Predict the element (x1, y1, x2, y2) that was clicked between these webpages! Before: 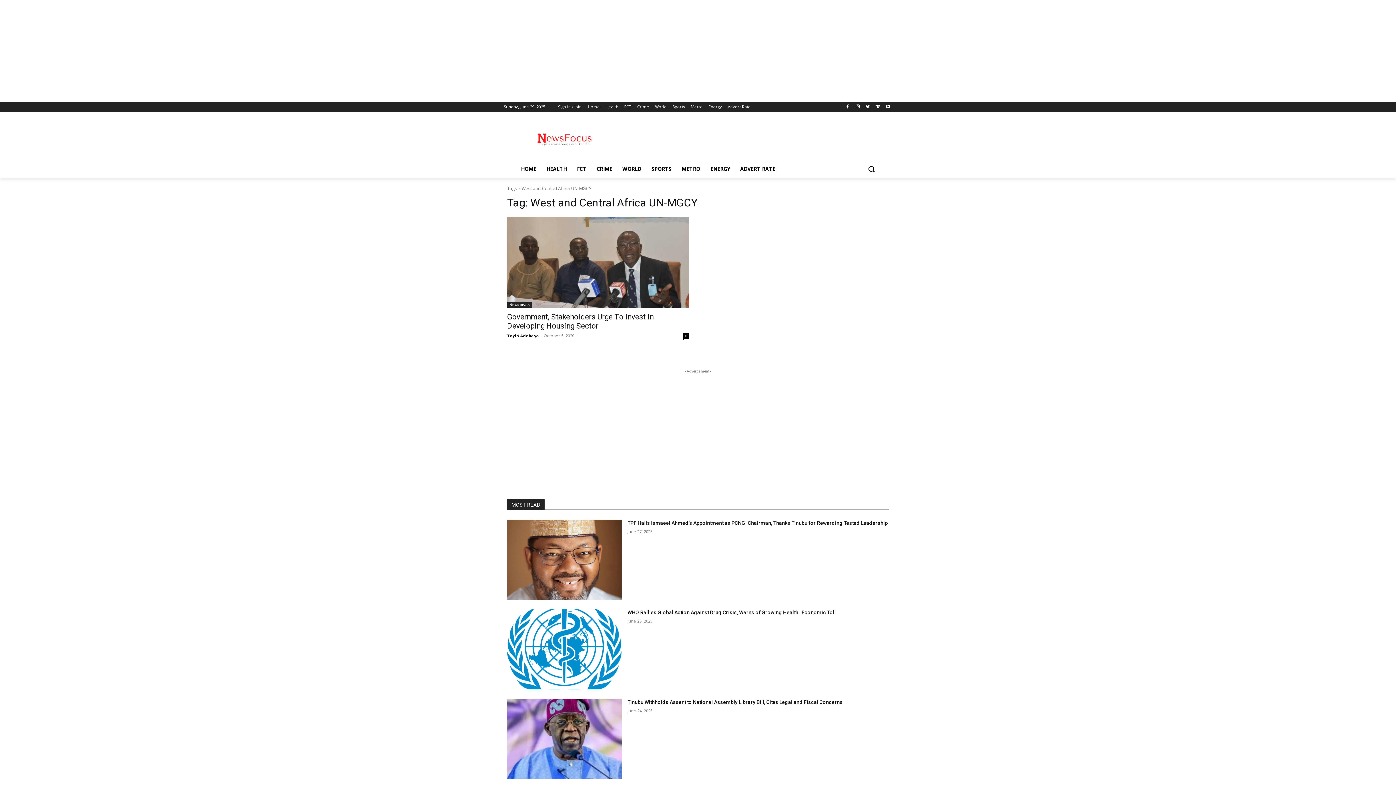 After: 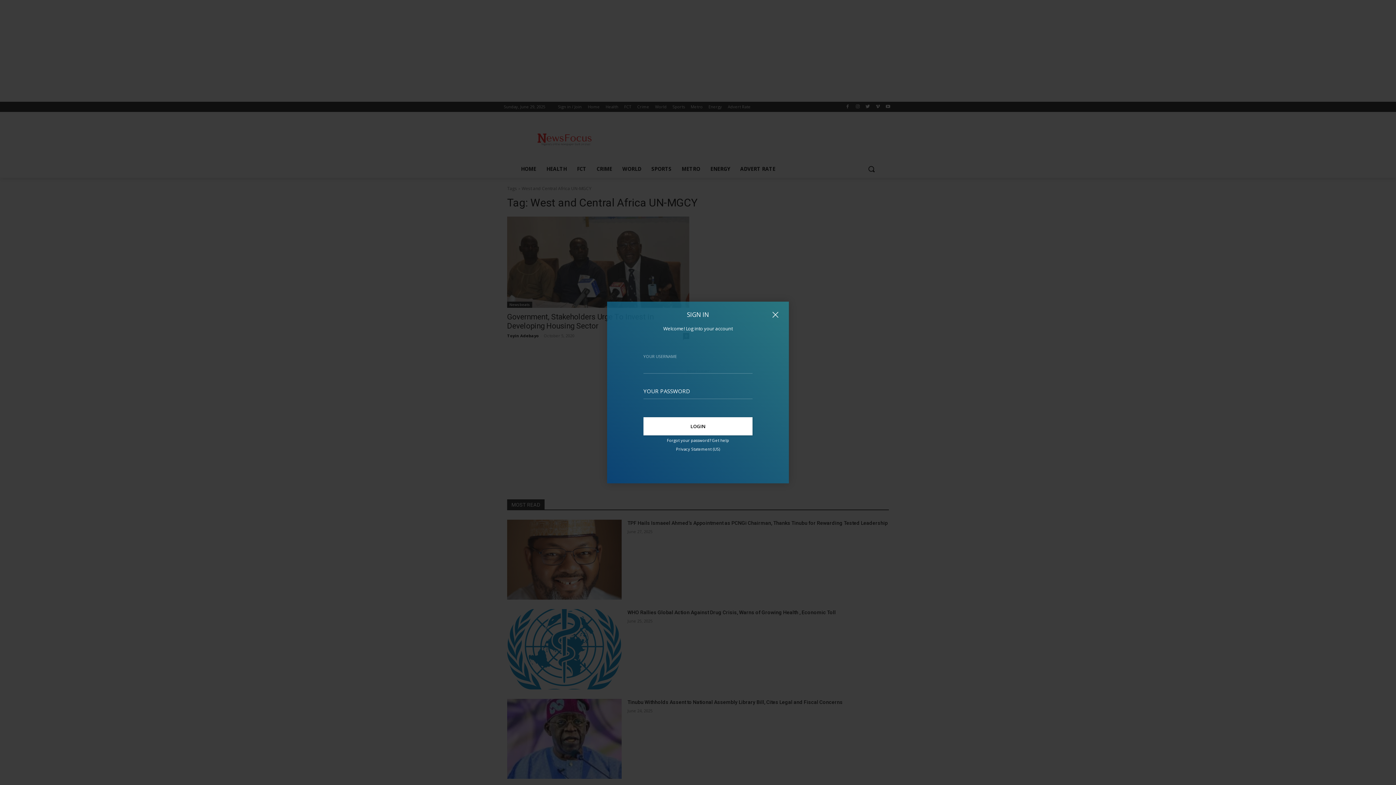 Action: bbox: (558, 101, 581, 112) label: Sign in / Join